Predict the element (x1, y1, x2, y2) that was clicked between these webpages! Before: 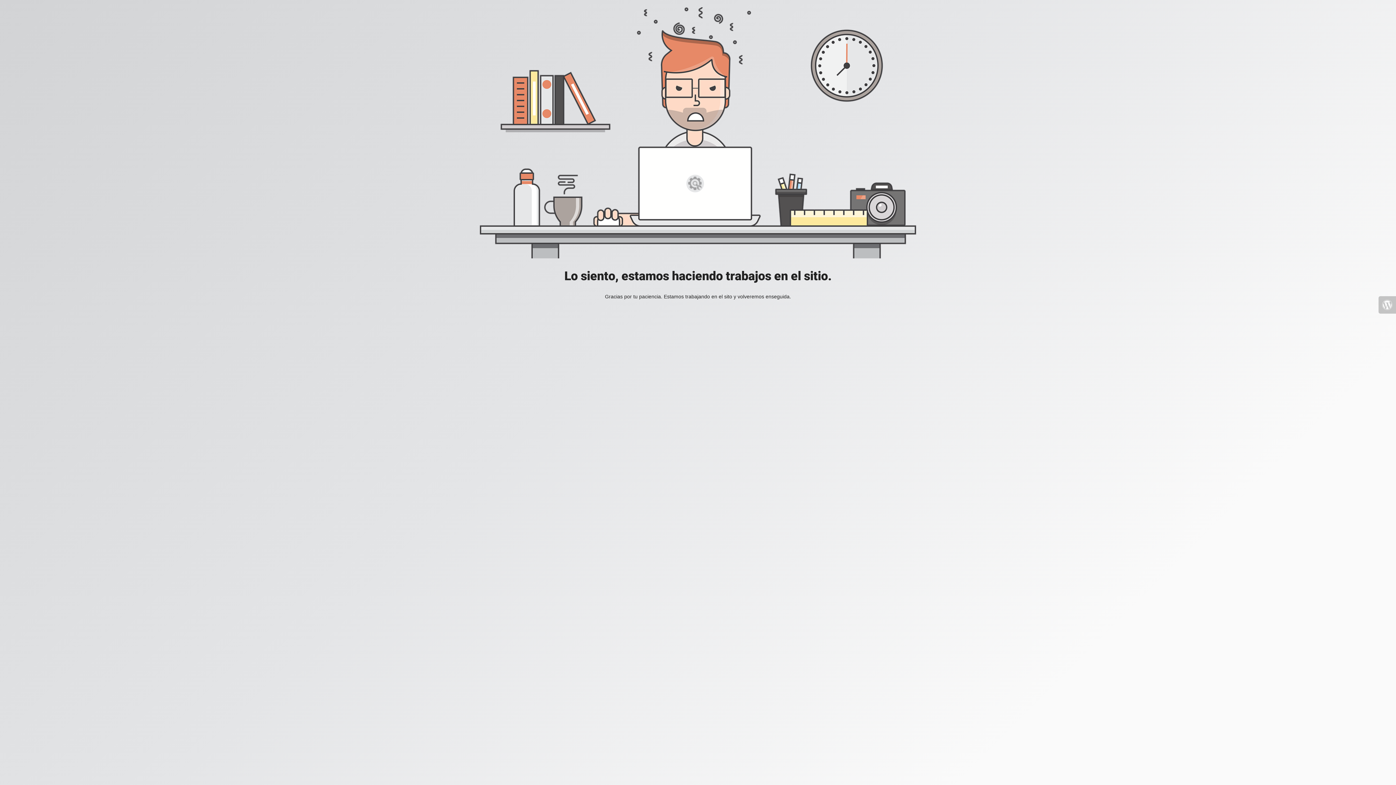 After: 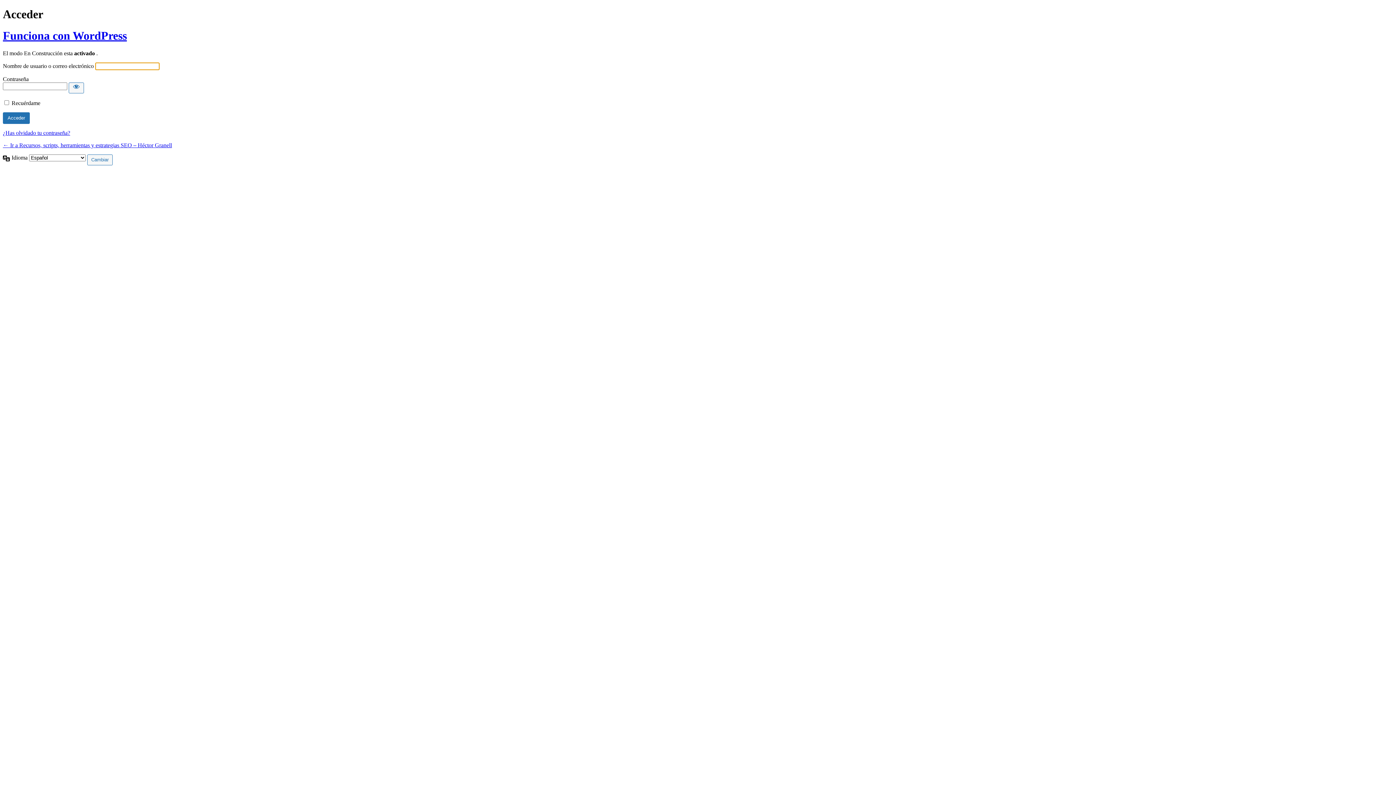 Action: bbox: (1378, 296, 1396, 313)